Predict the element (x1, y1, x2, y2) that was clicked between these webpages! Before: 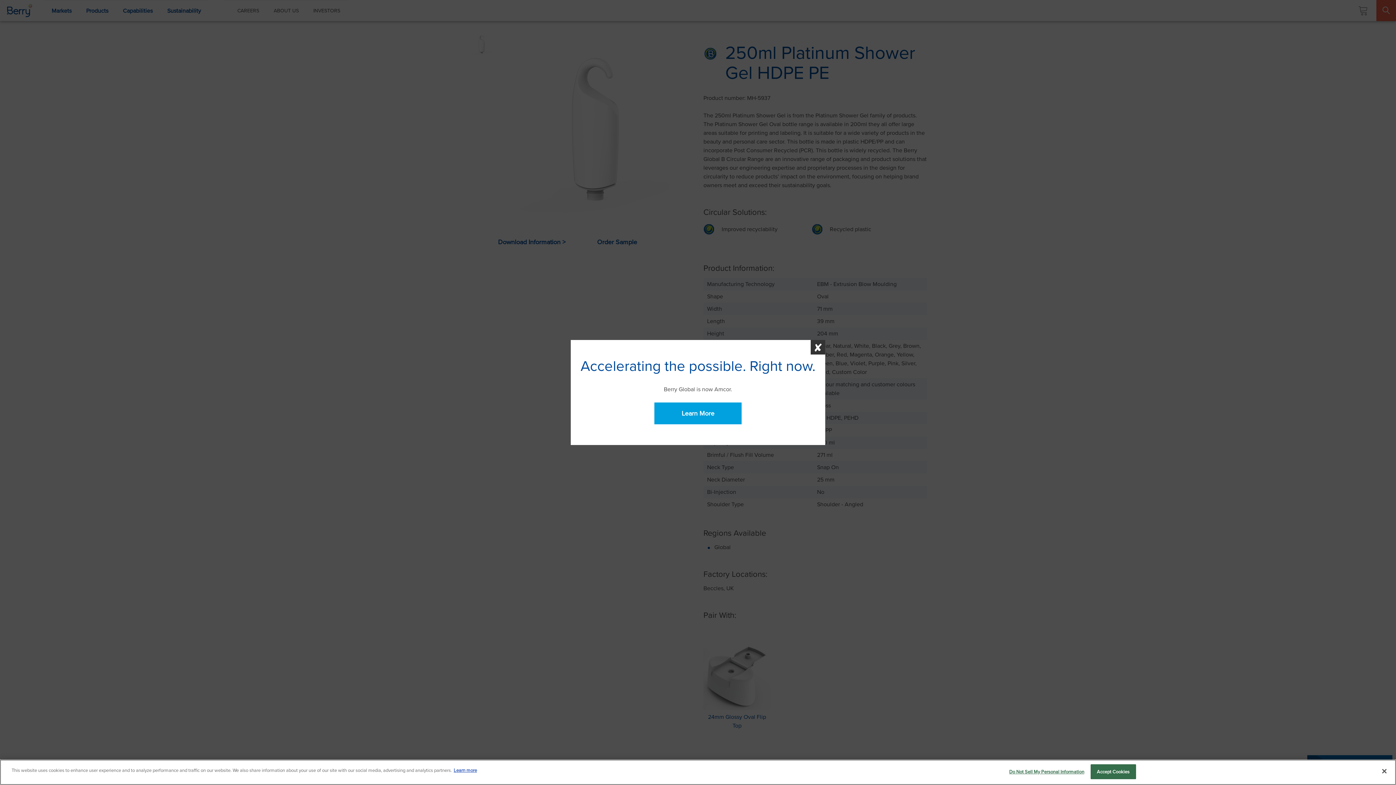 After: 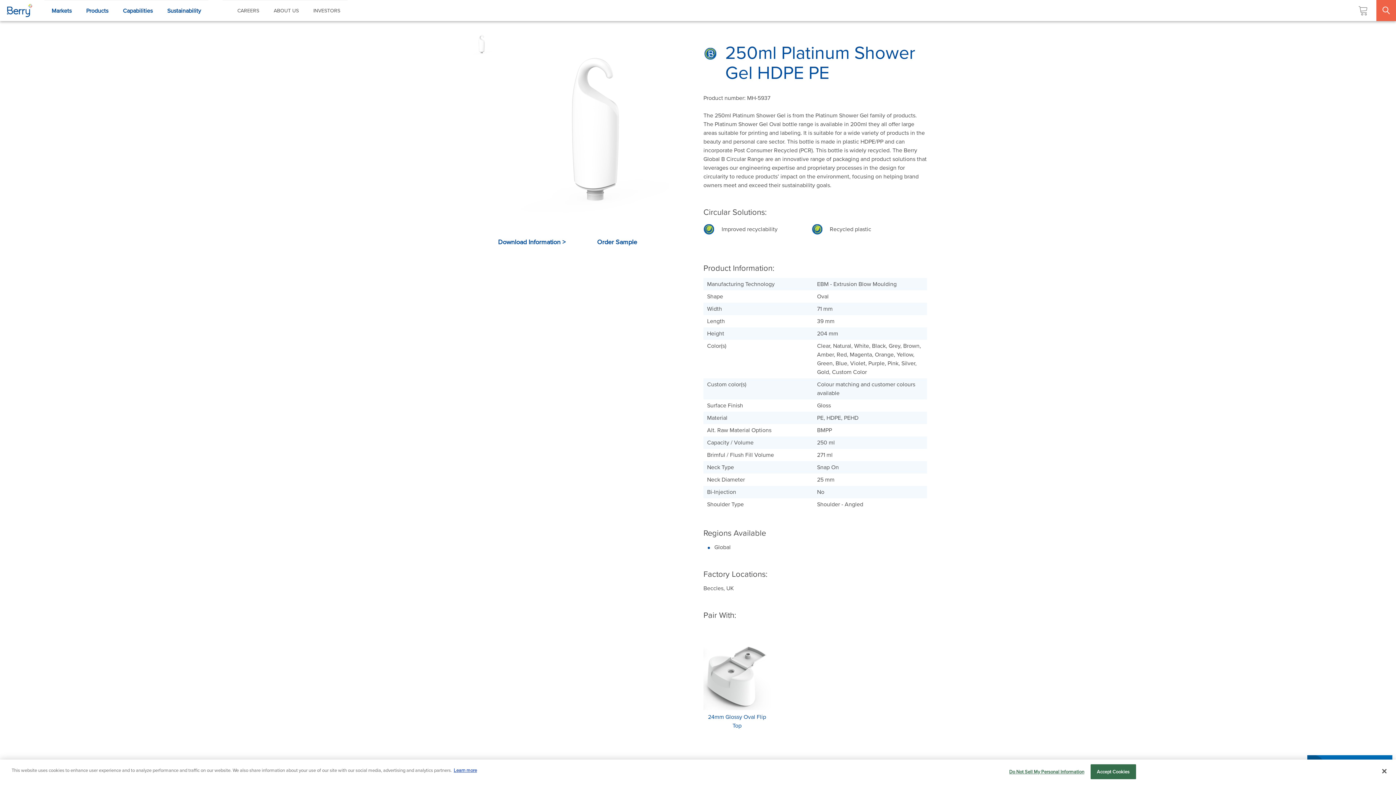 Action: label: ✘ bbox: (810, 340, 825, 354)